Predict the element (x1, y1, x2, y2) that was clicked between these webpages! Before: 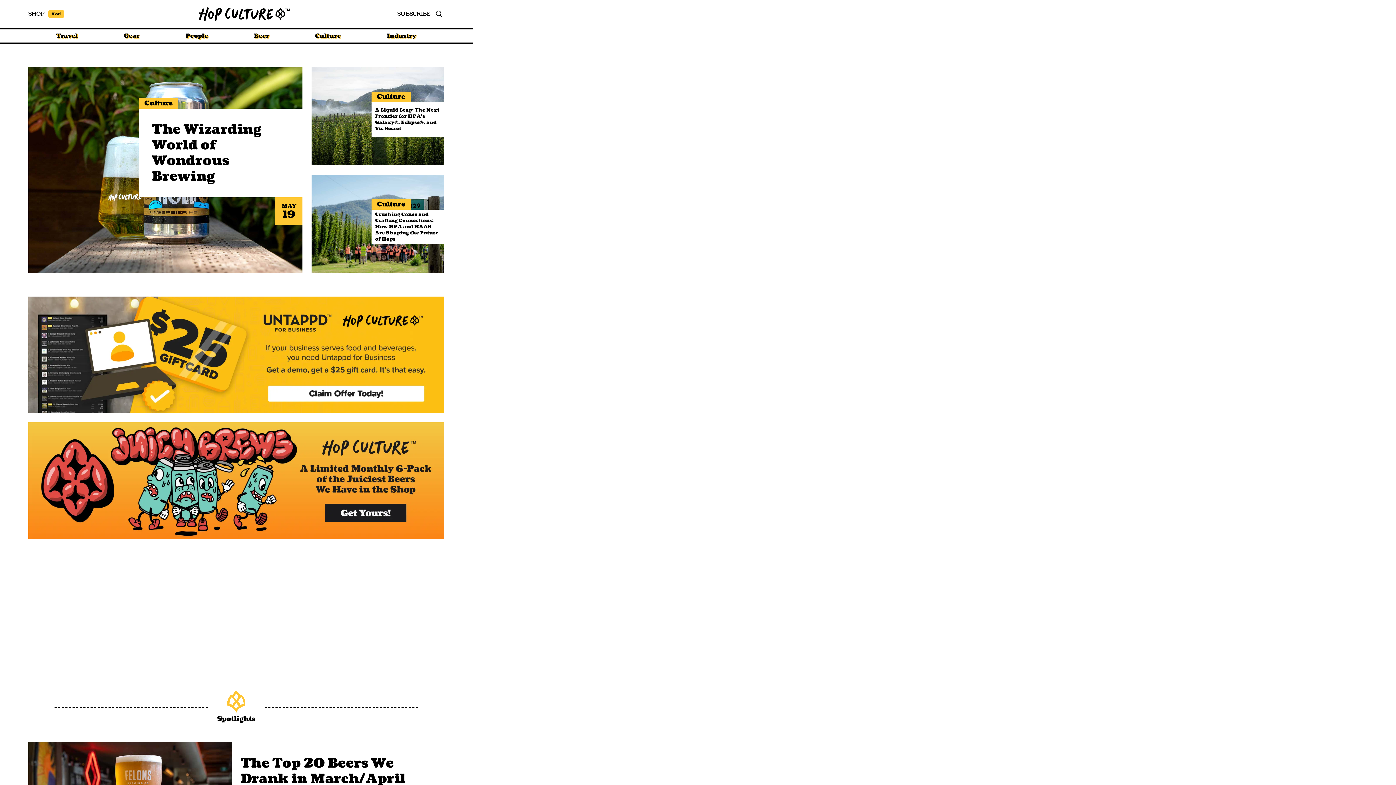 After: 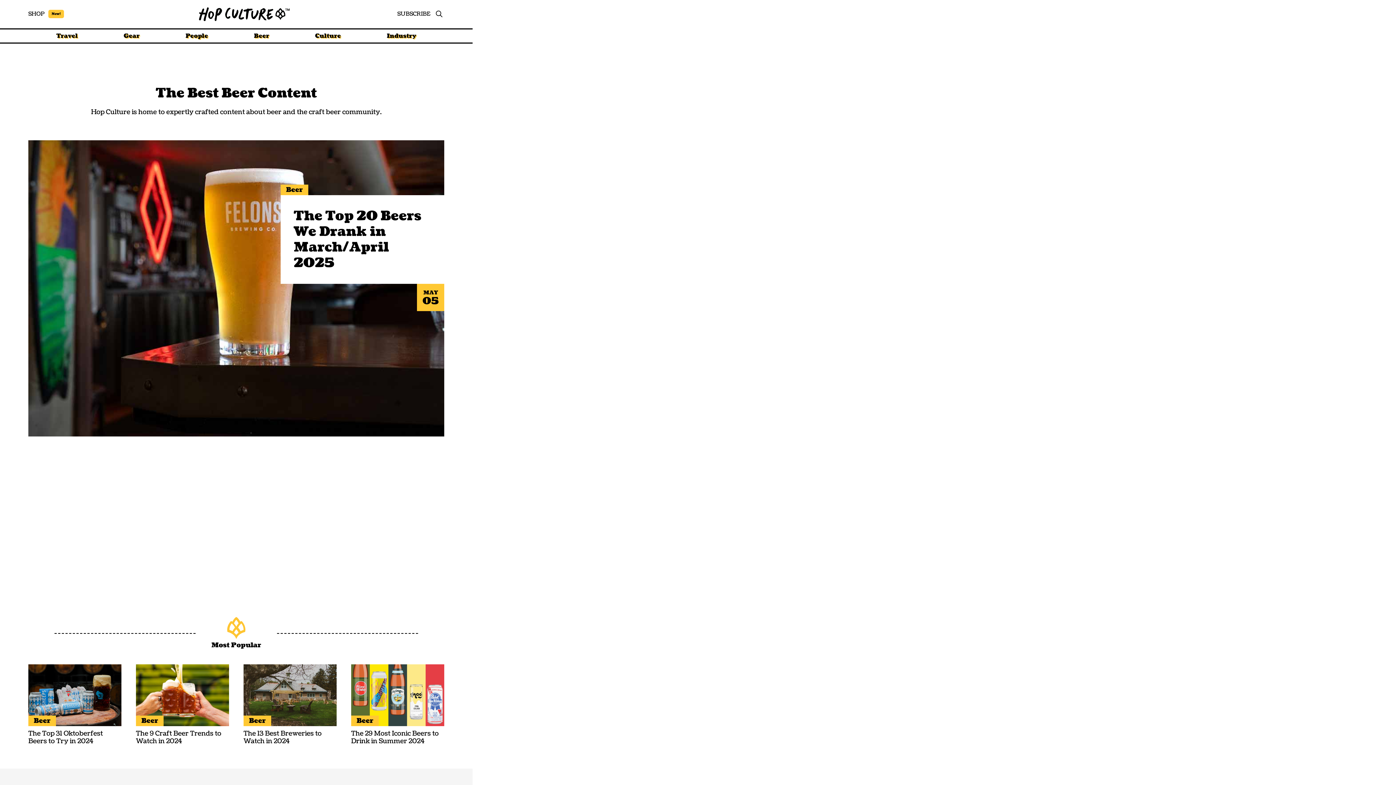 Action: bbox: (252, 31, 271, 40) label: Beer